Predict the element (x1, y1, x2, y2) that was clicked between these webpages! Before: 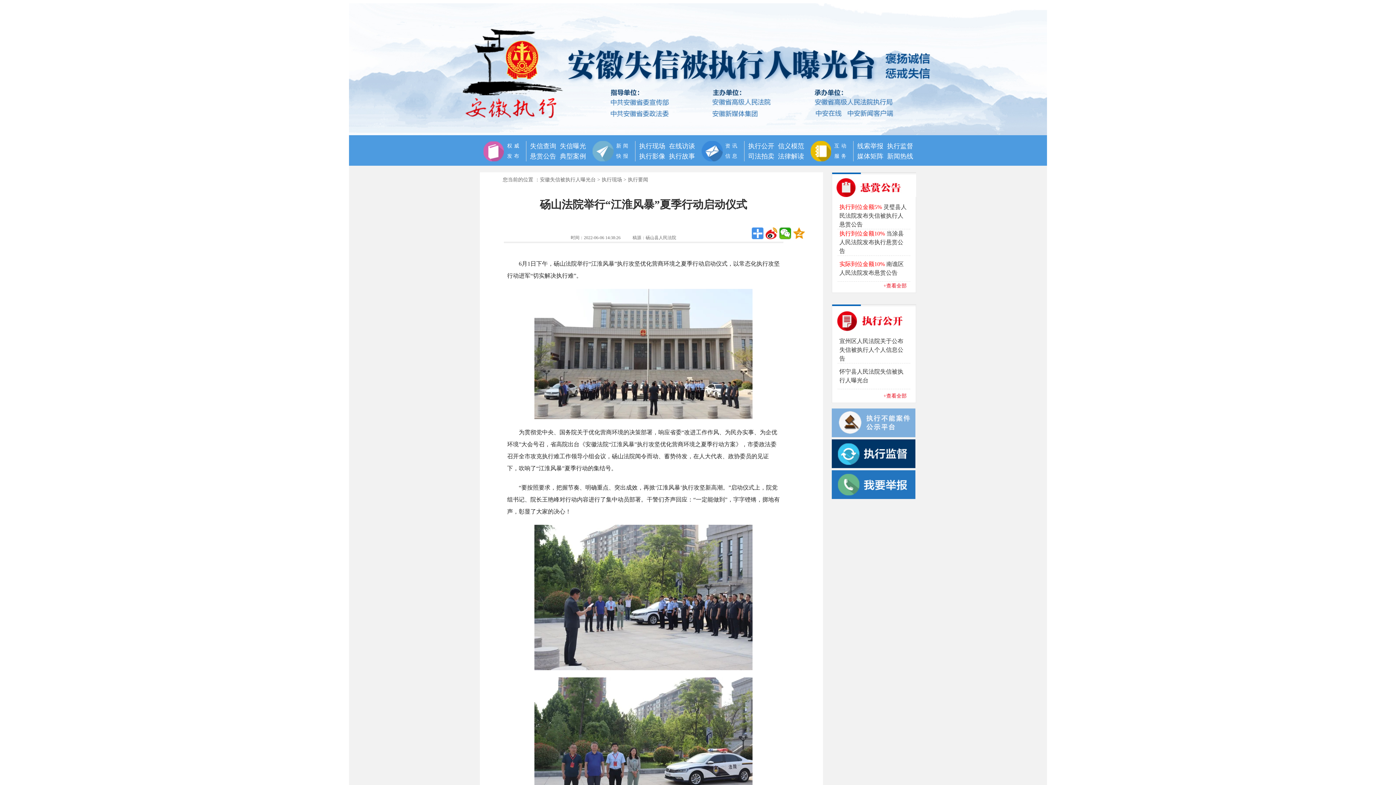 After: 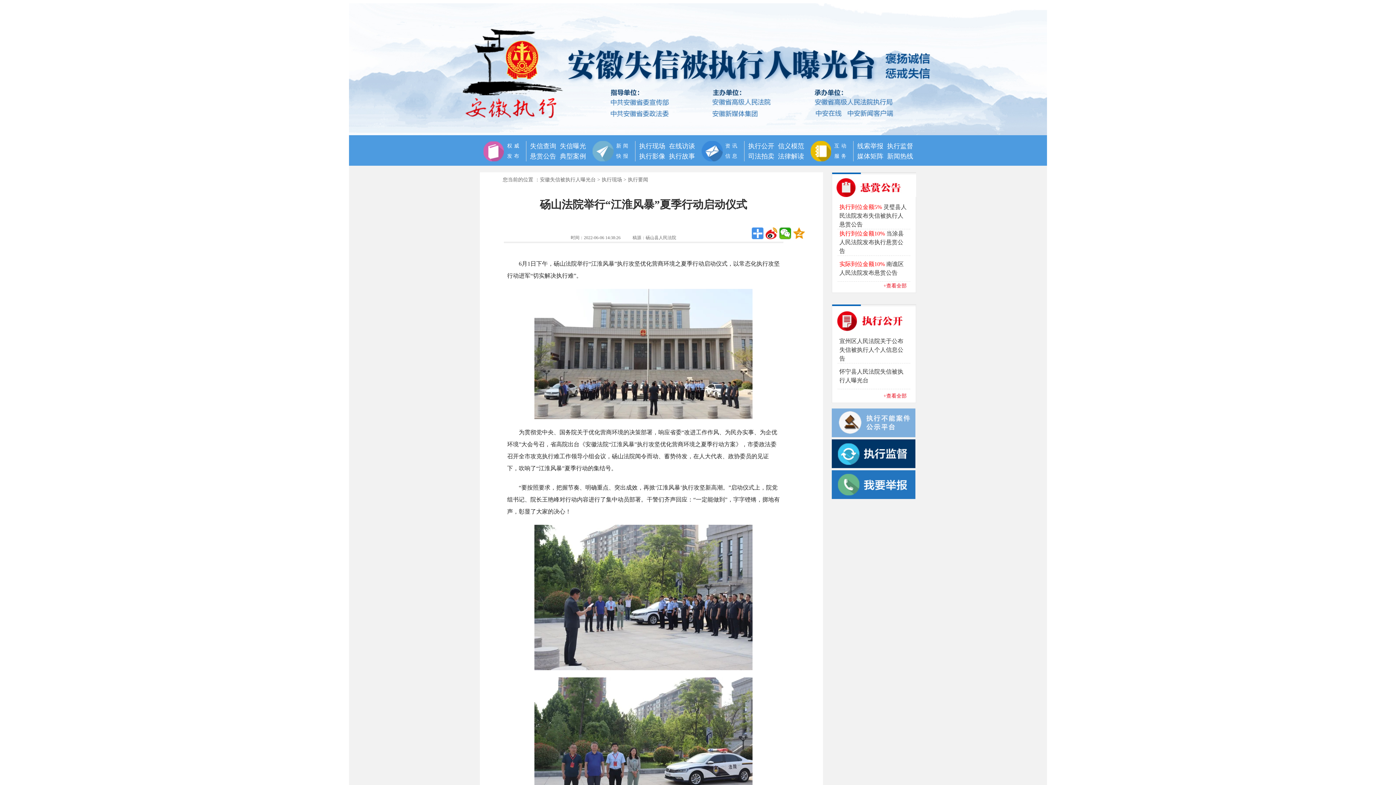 Action: bbox: (832, 494, 915, 500)